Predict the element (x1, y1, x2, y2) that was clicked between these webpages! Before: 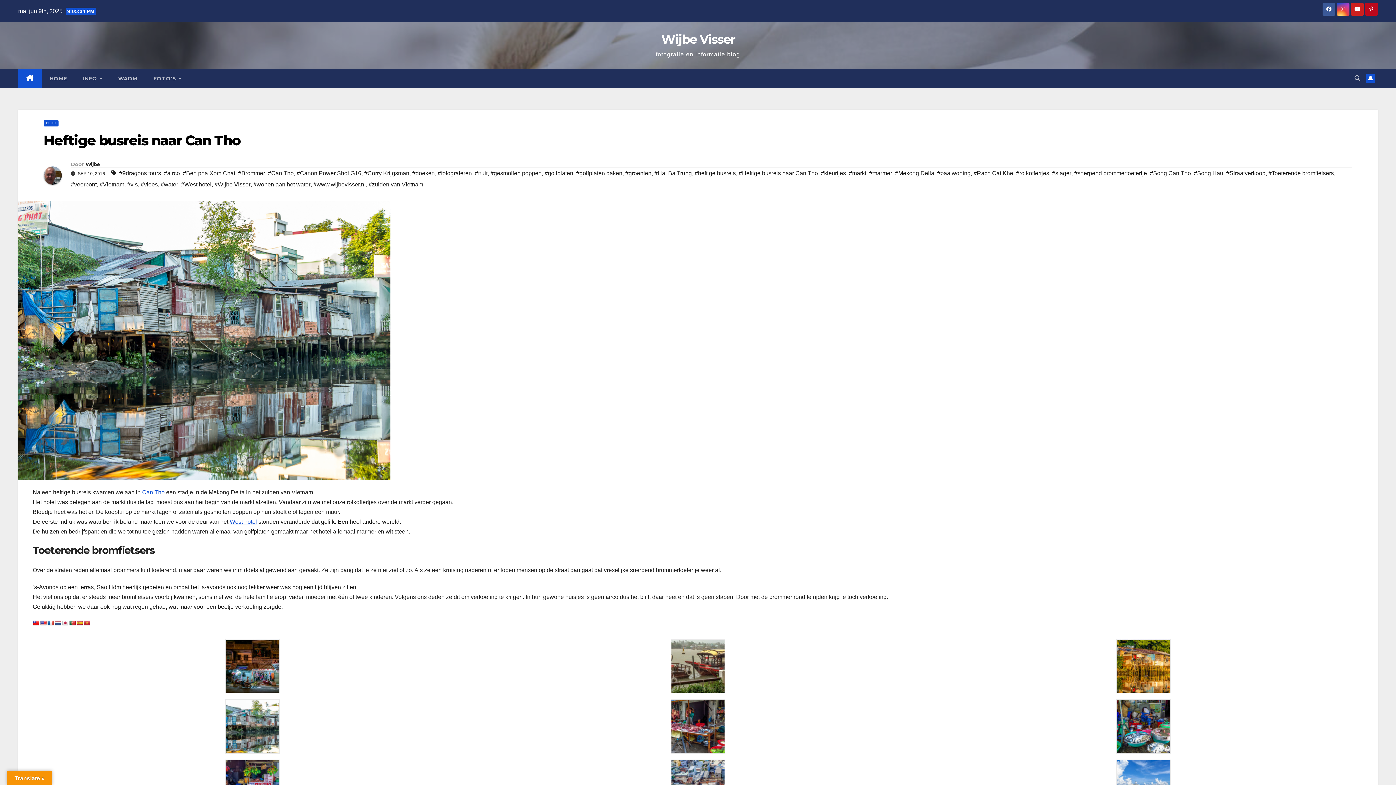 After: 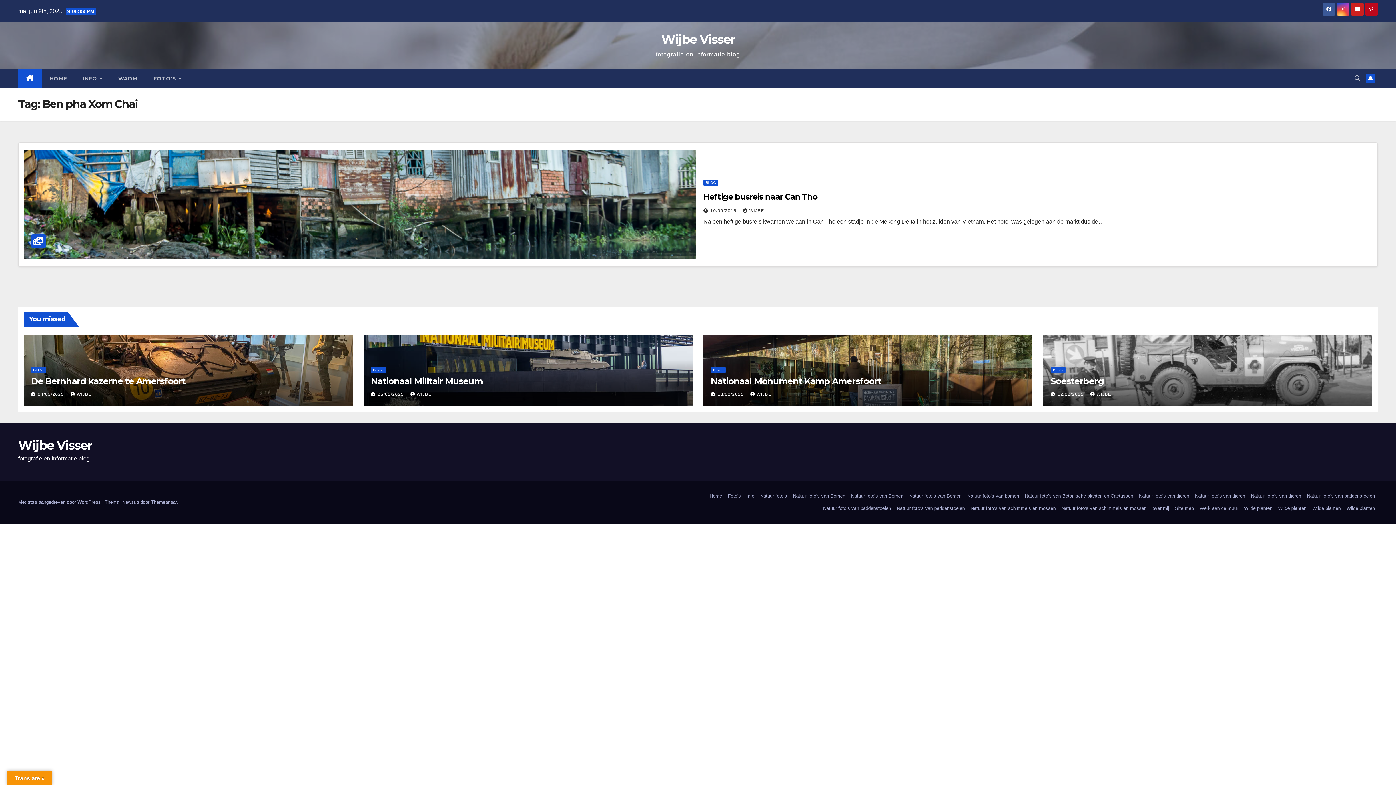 Action: label: #Ben pha Xom Chai bbox: (182, 168, 235, 179)